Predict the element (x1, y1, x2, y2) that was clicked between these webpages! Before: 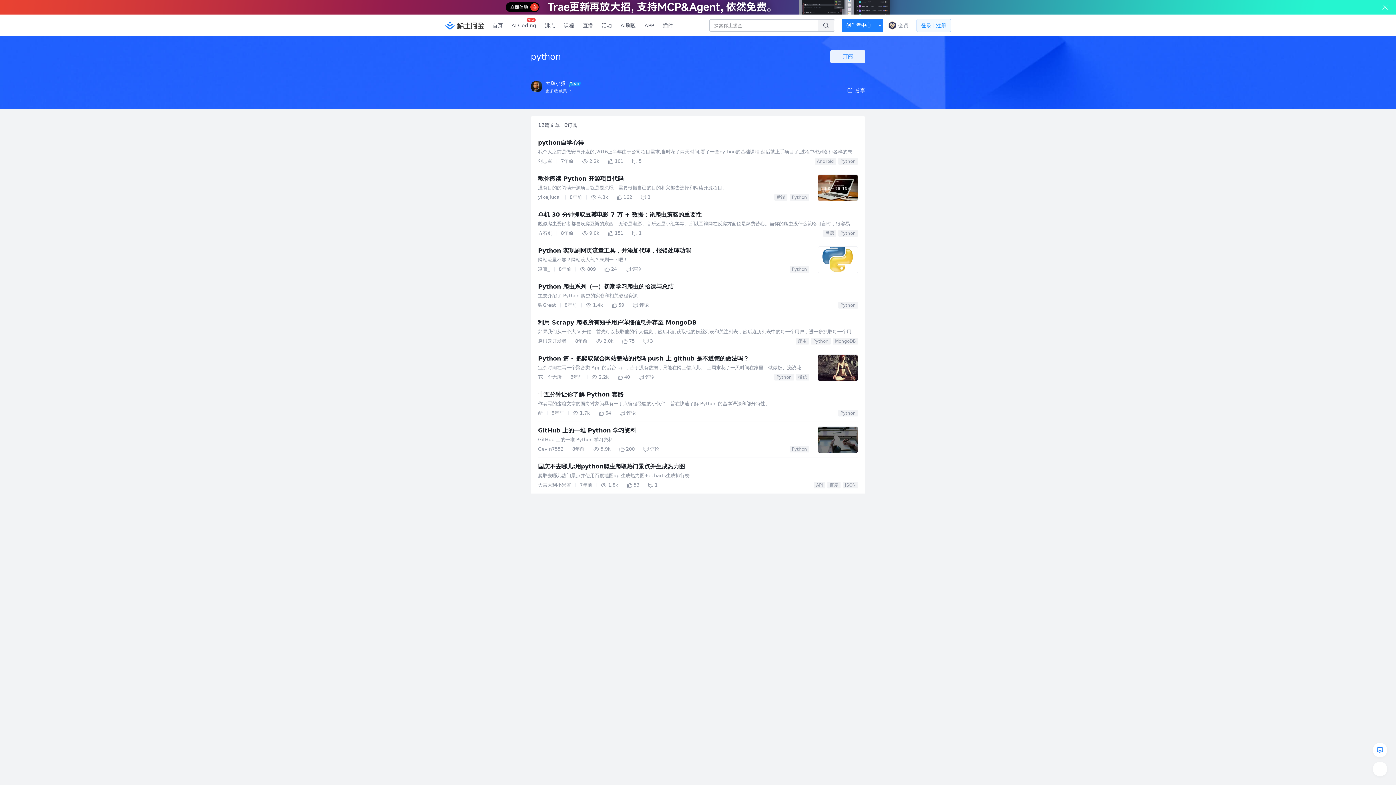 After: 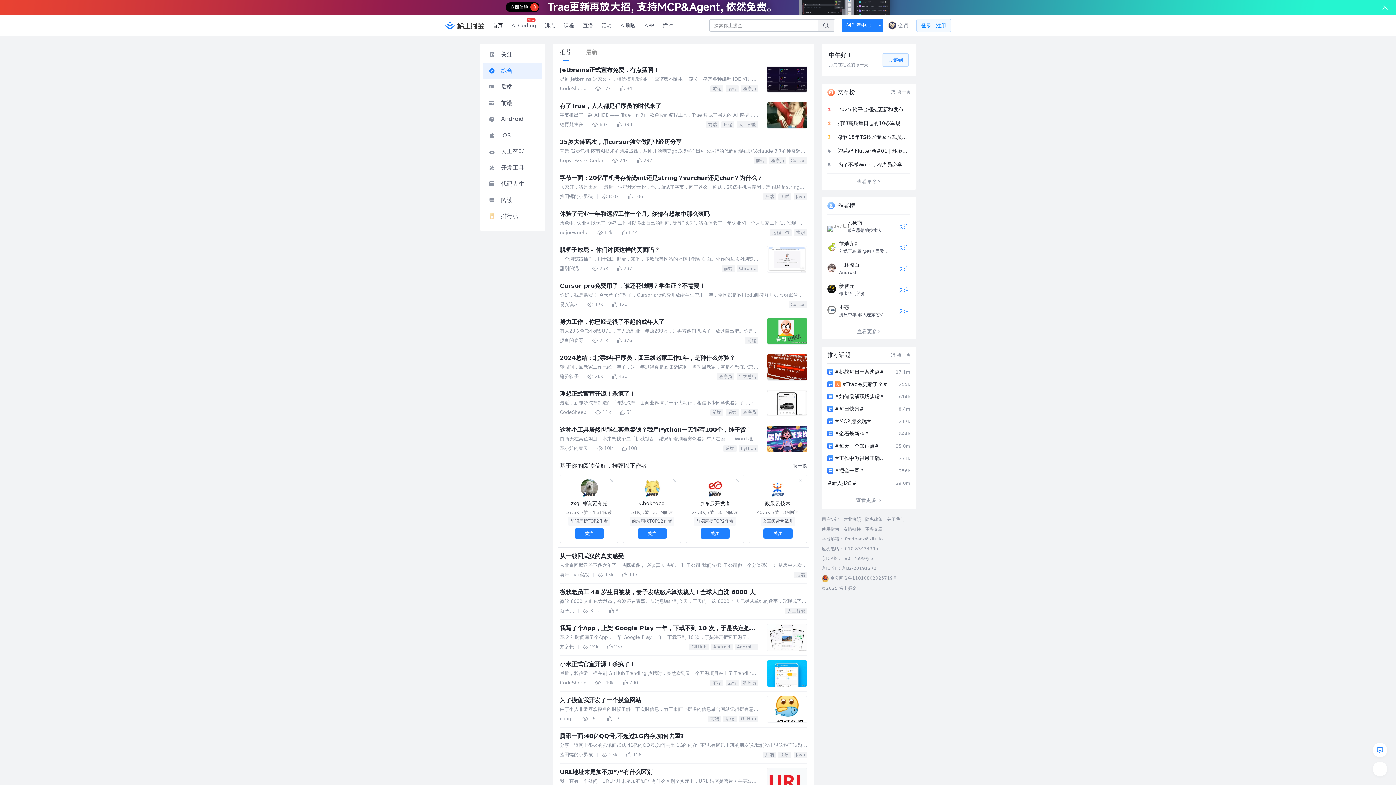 Action: bbox: (488, 0, 507, 21) label: 首页